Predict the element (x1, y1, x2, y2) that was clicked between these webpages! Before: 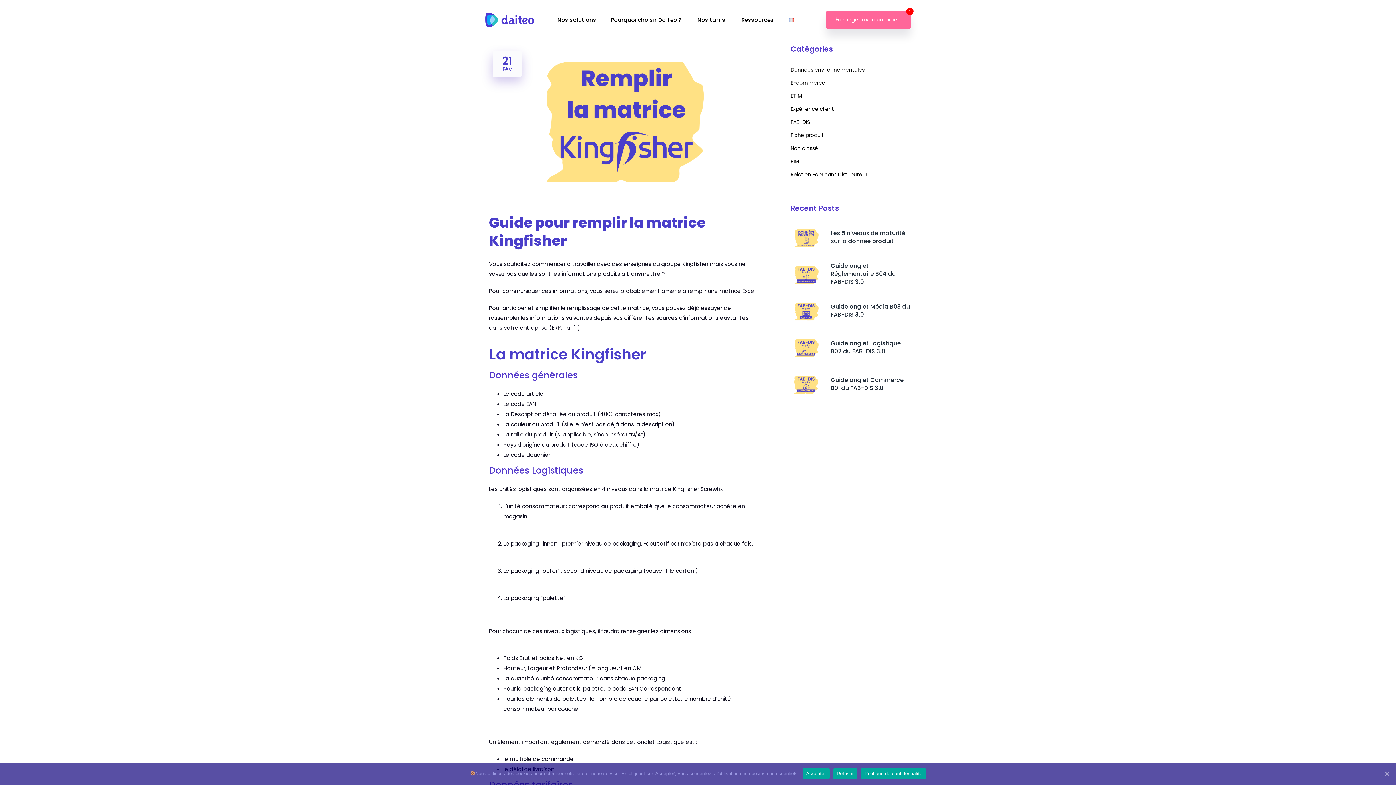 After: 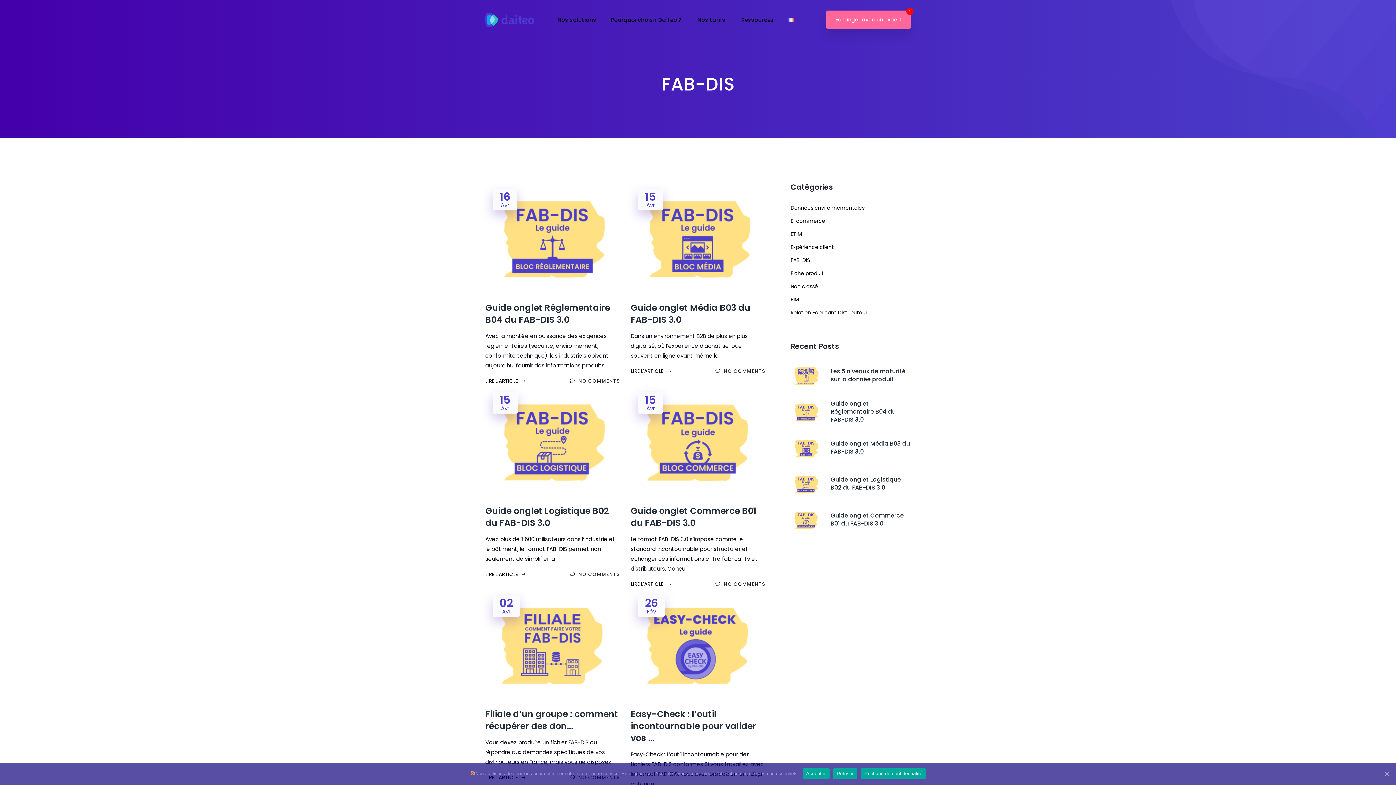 Action: bbox: (790, 118, 810, 125) label: FAB-DIS